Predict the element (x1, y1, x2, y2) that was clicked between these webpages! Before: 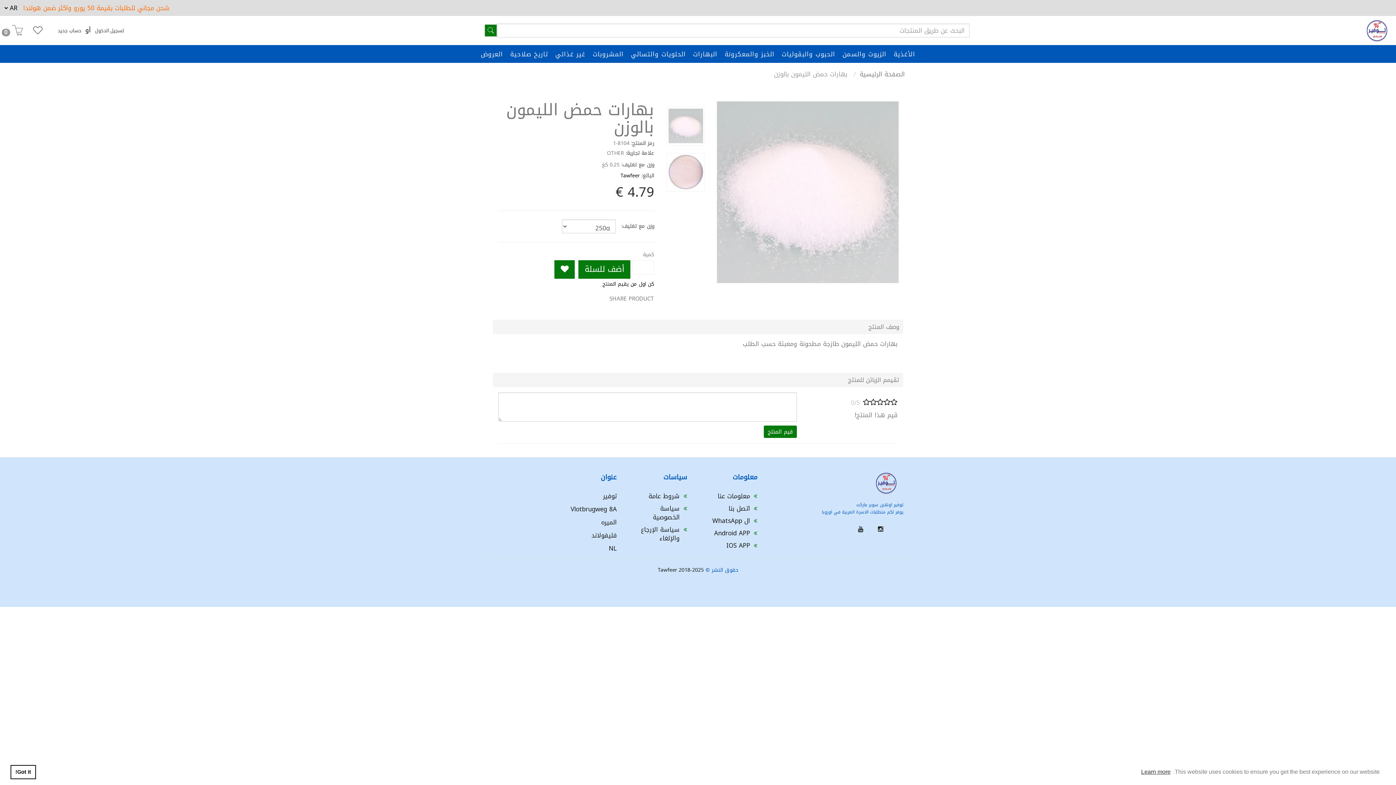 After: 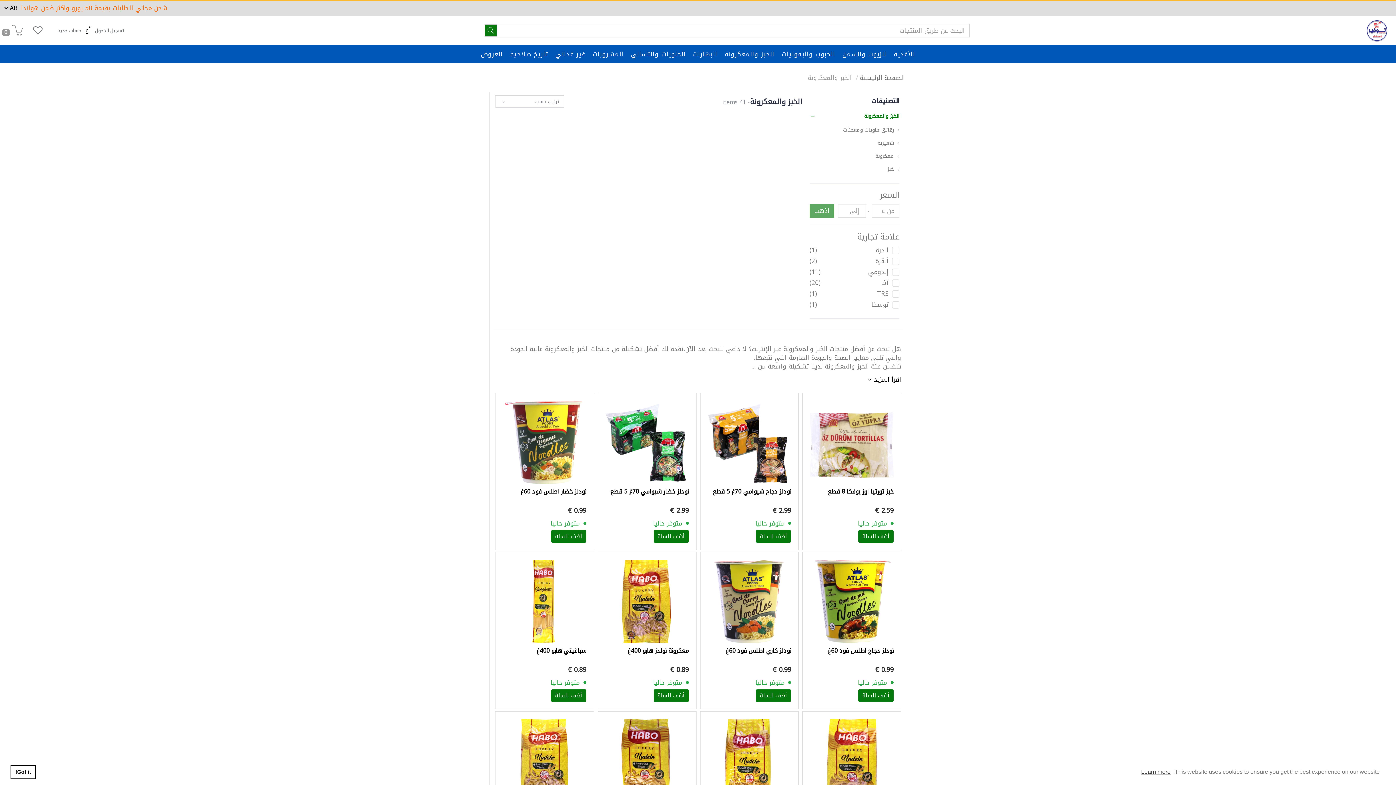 Action: label: الخبز والمعكرونة bbox: (721, 46, 778, 61)